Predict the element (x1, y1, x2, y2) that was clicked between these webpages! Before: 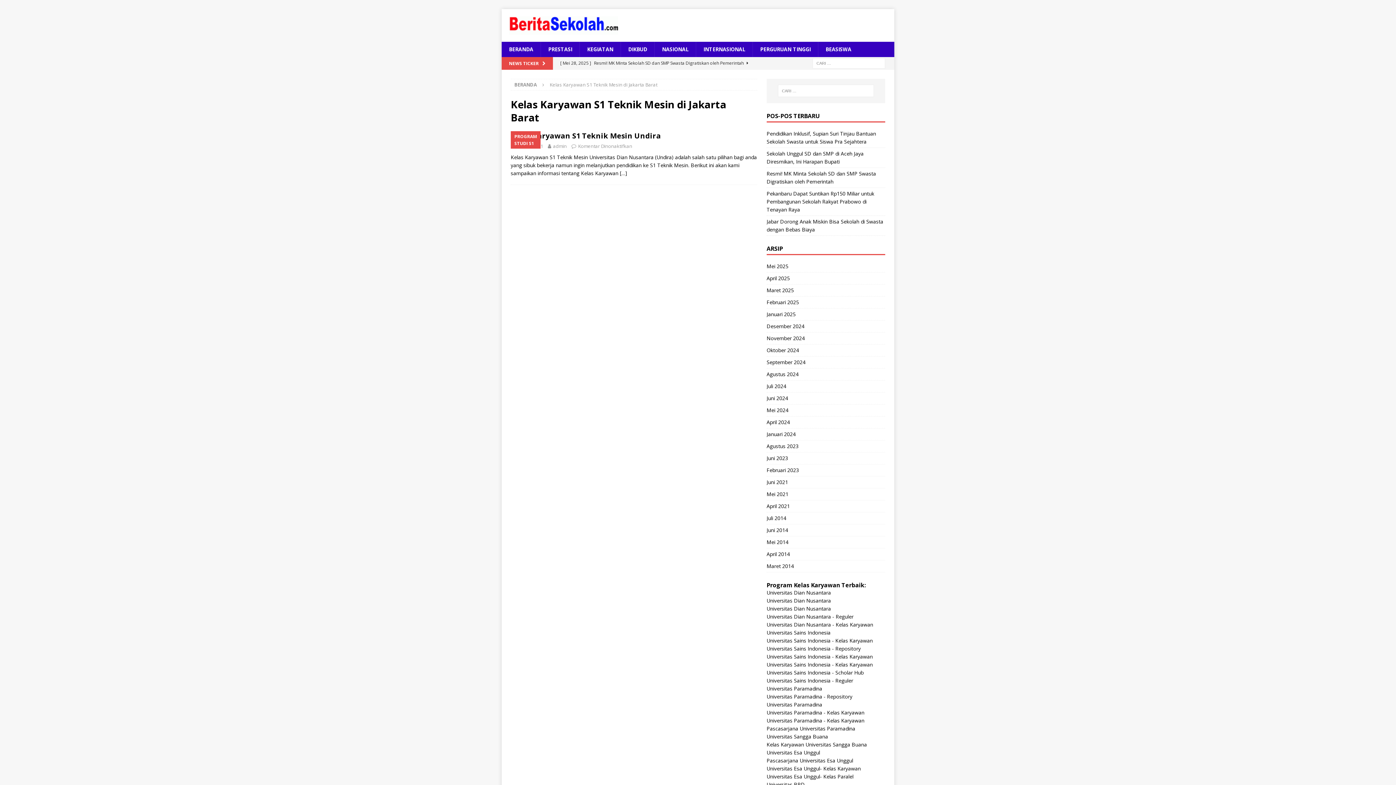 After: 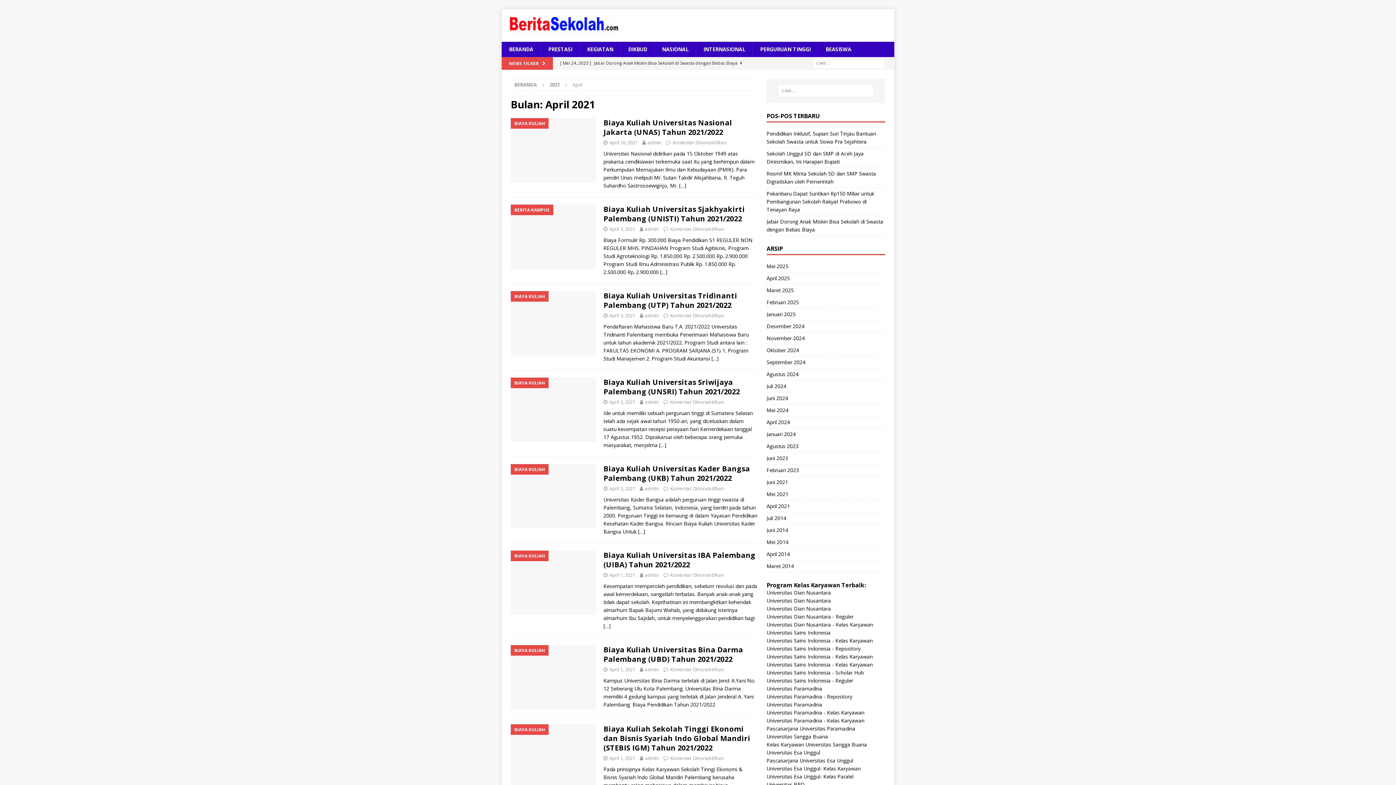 Action: label: April 2021 bbox: (766, 500, 885, 512)